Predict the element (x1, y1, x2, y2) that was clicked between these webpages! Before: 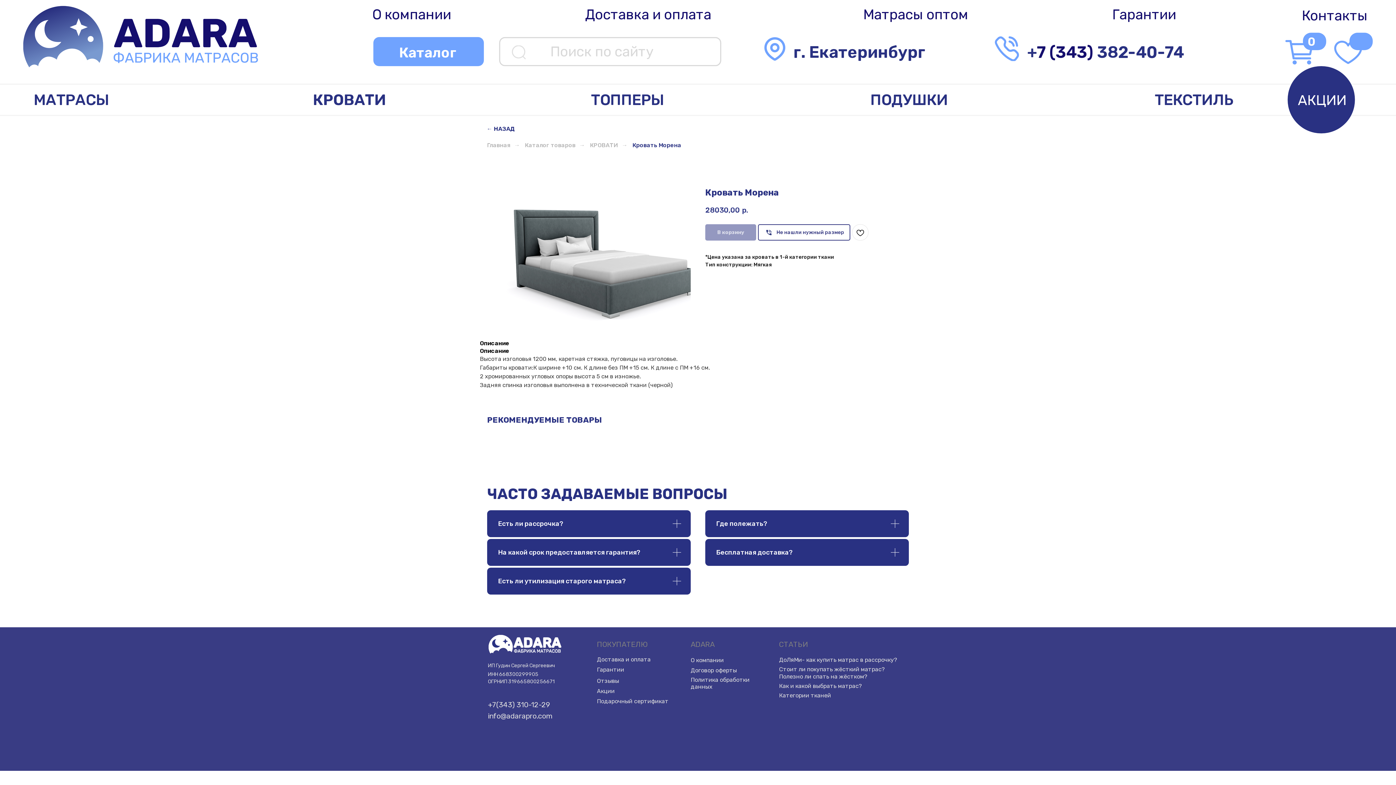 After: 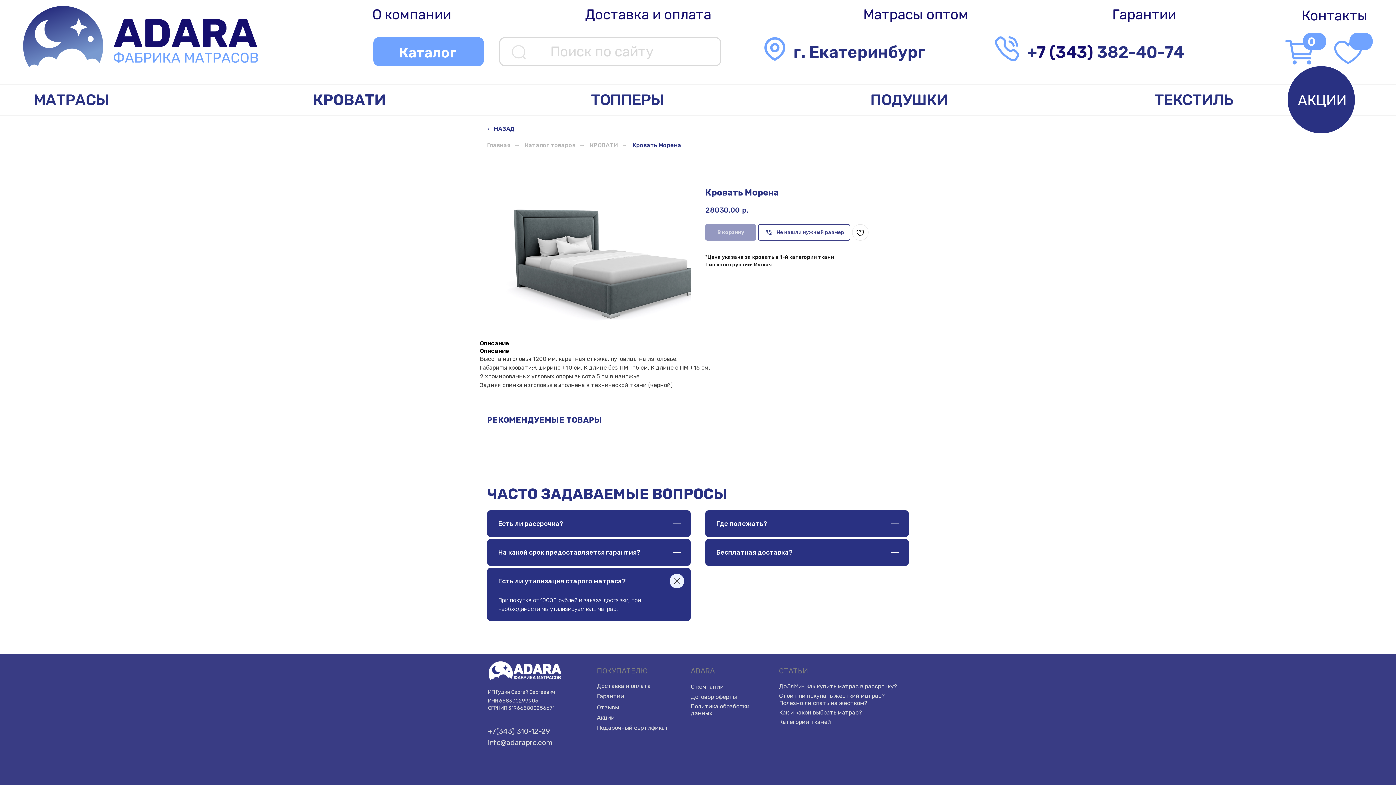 Action: bbox: (487, 568, 690, 594) label: Есть ли утилизация старого матраса?